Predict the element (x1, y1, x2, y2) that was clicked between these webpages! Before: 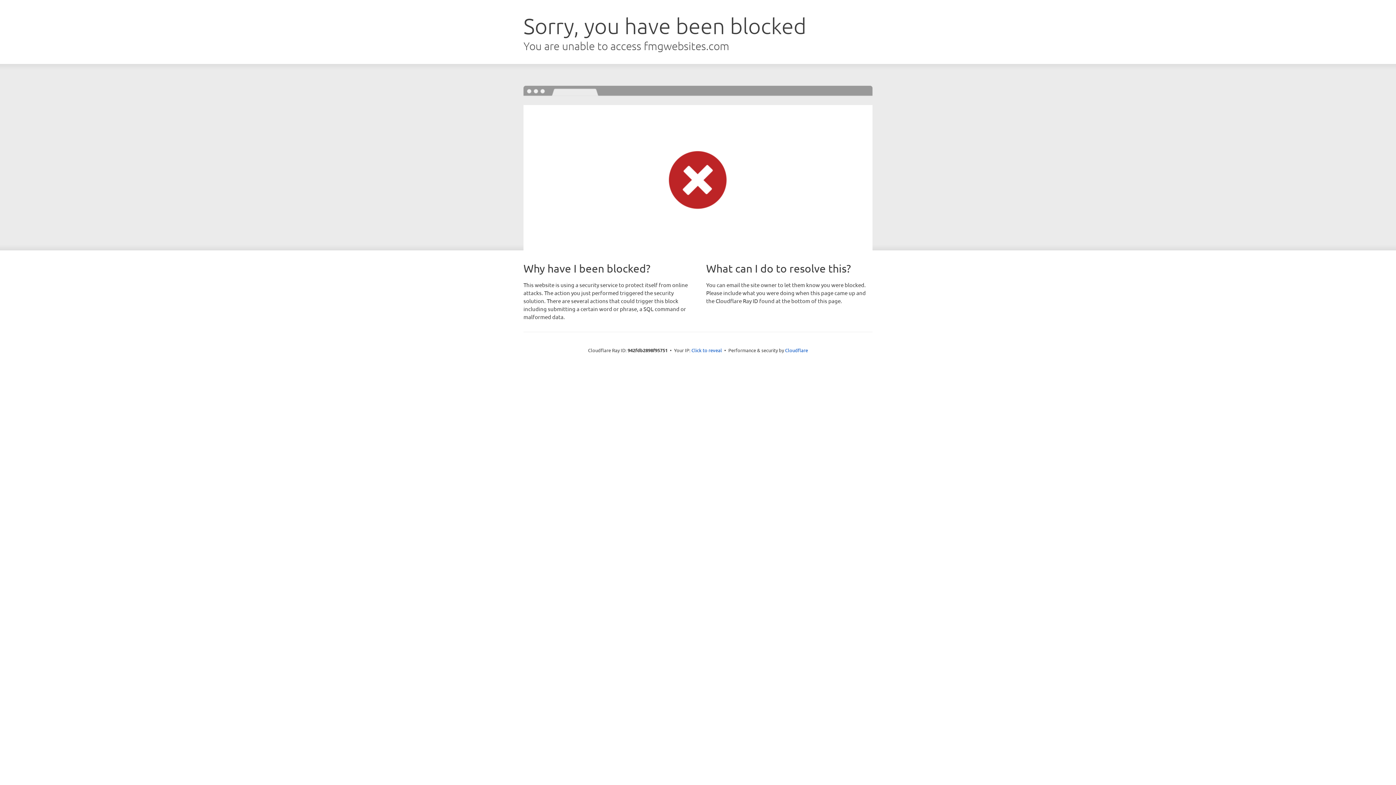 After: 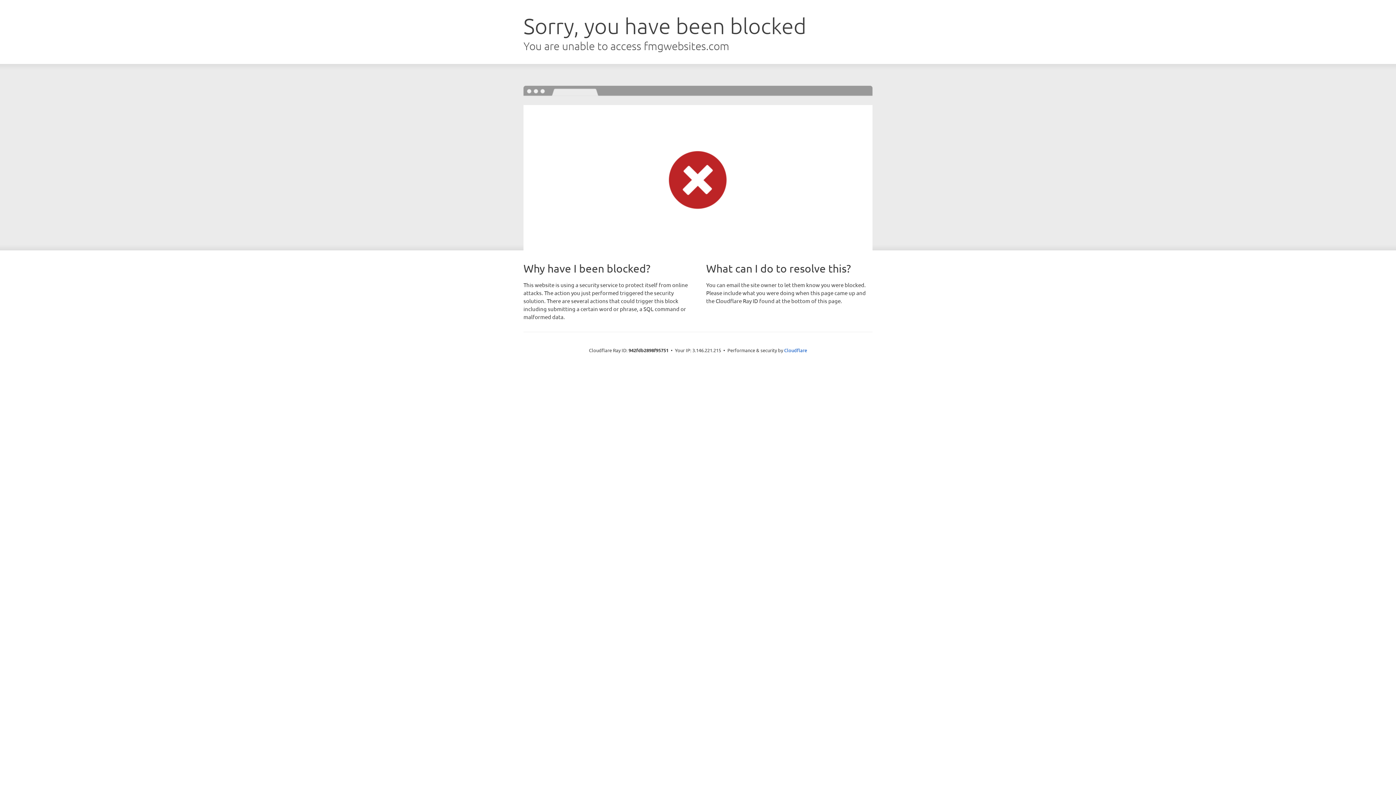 Action: bbox: (691, 346, 722, 353) label: Click to reveal